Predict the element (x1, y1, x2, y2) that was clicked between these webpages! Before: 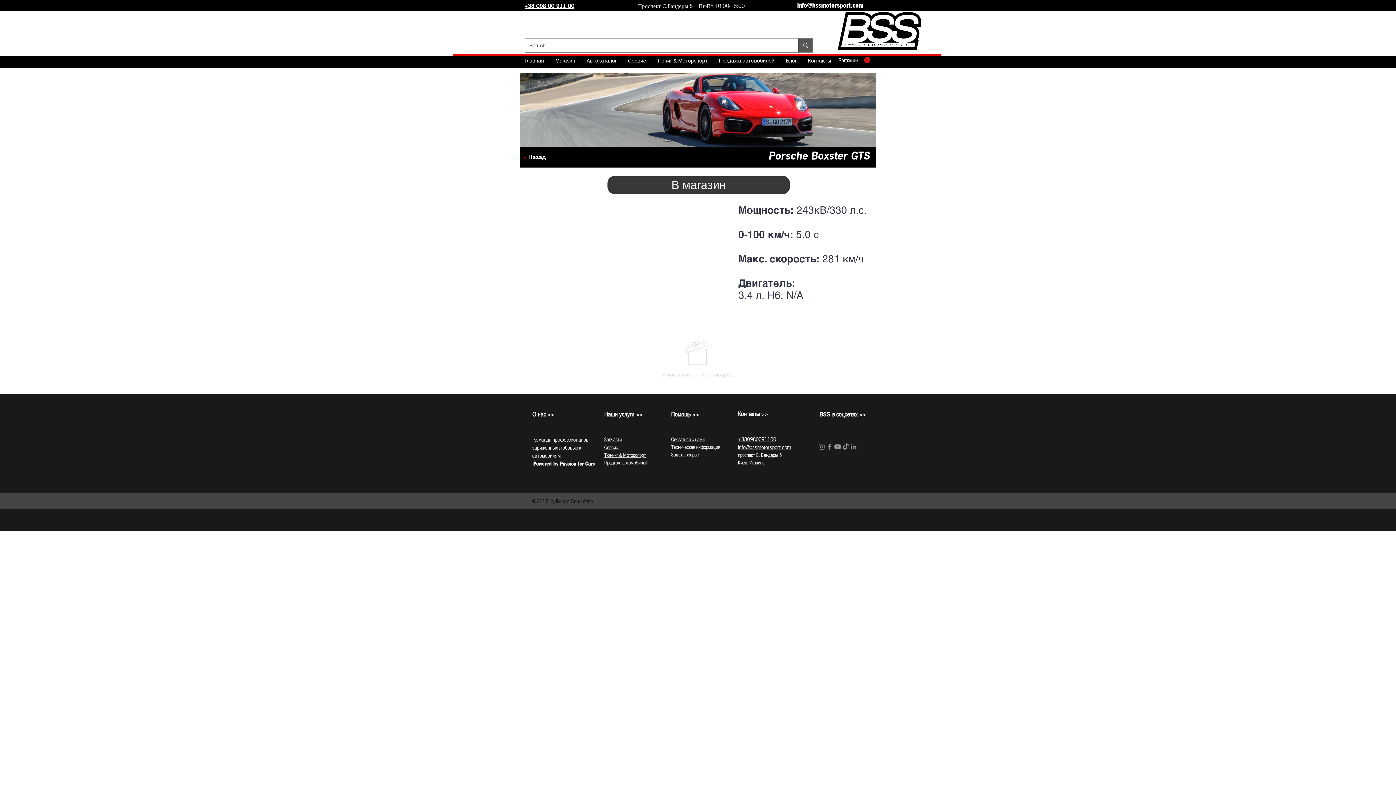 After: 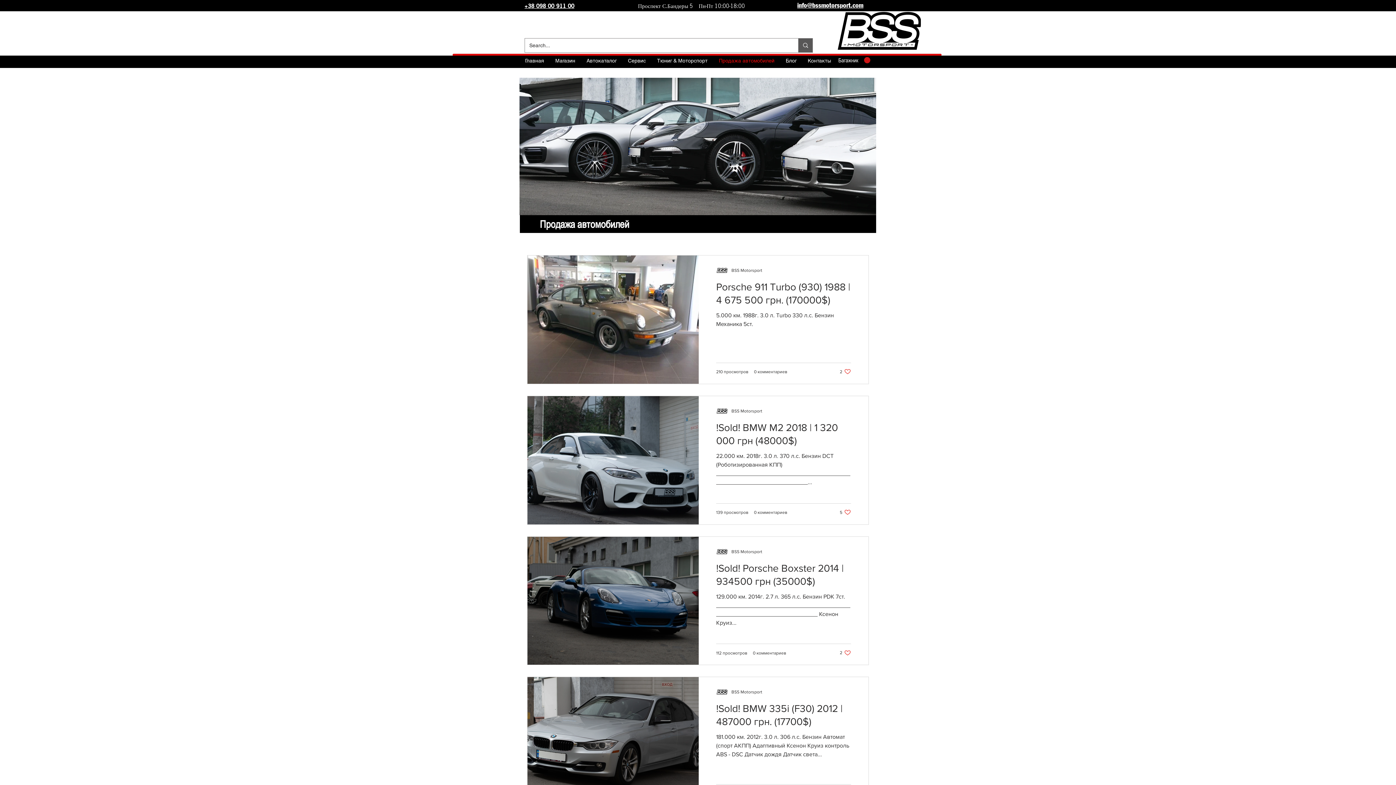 Action: bbox: (604, 460, 647, 465) label: Продажа автомобилей